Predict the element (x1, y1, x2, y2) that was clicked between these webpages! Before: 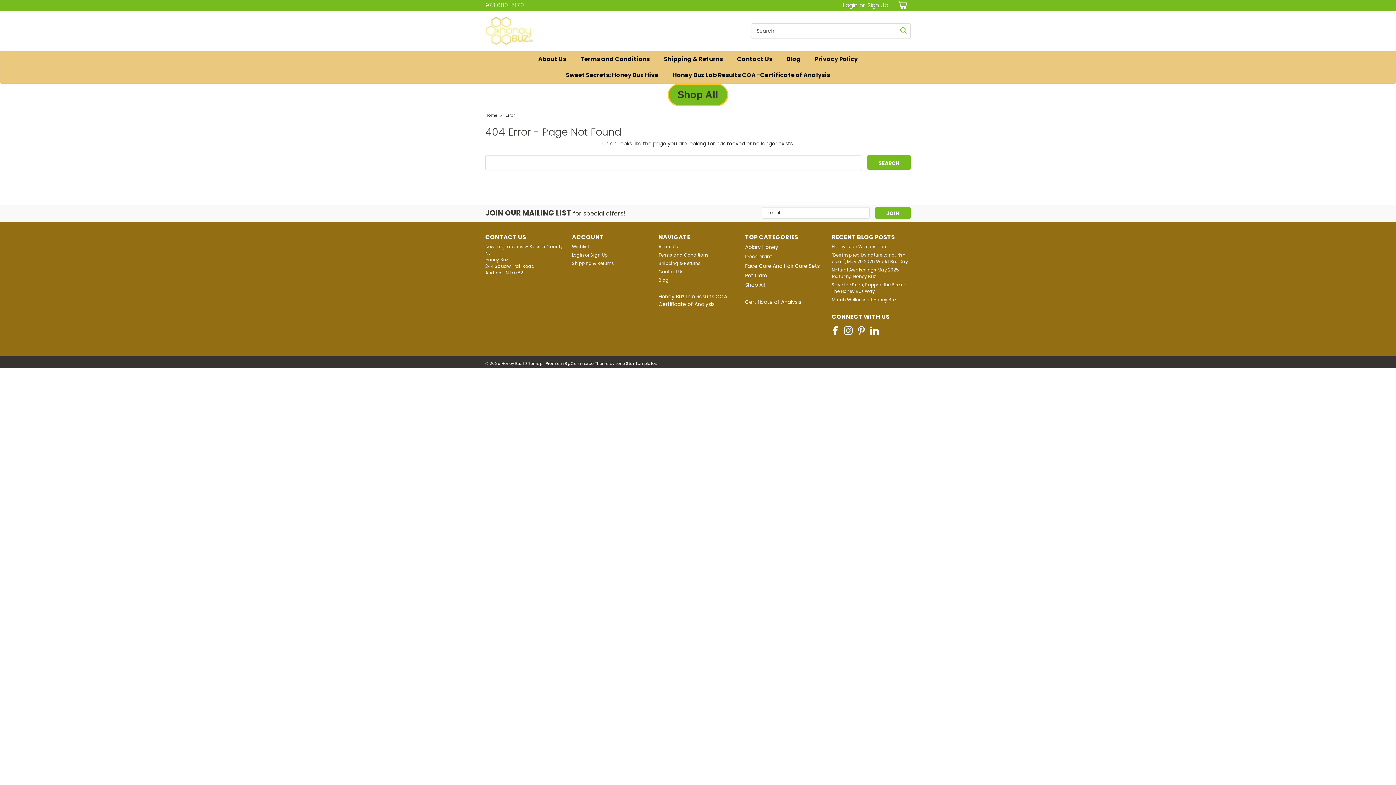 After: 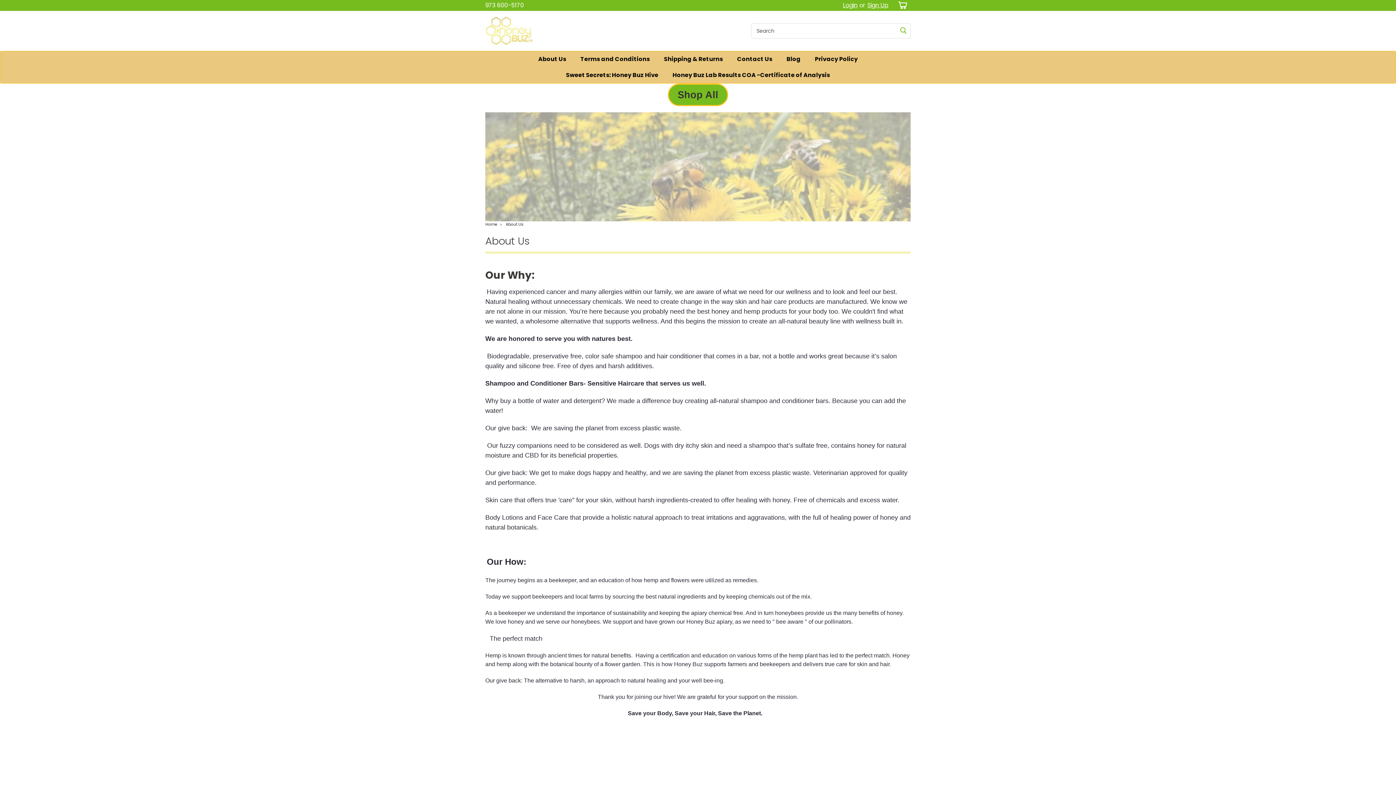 Action: bbox: (531, 51, 573, 67) label: About Us